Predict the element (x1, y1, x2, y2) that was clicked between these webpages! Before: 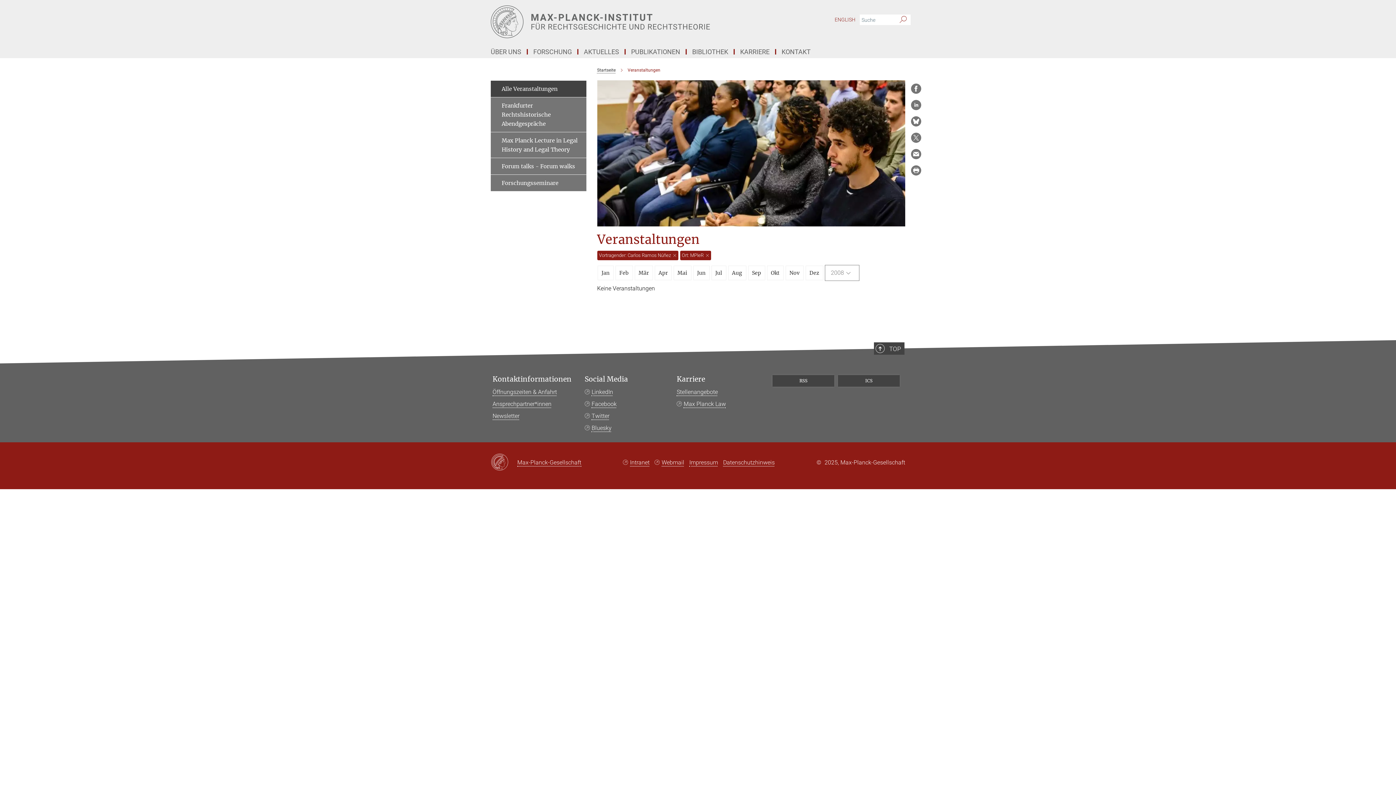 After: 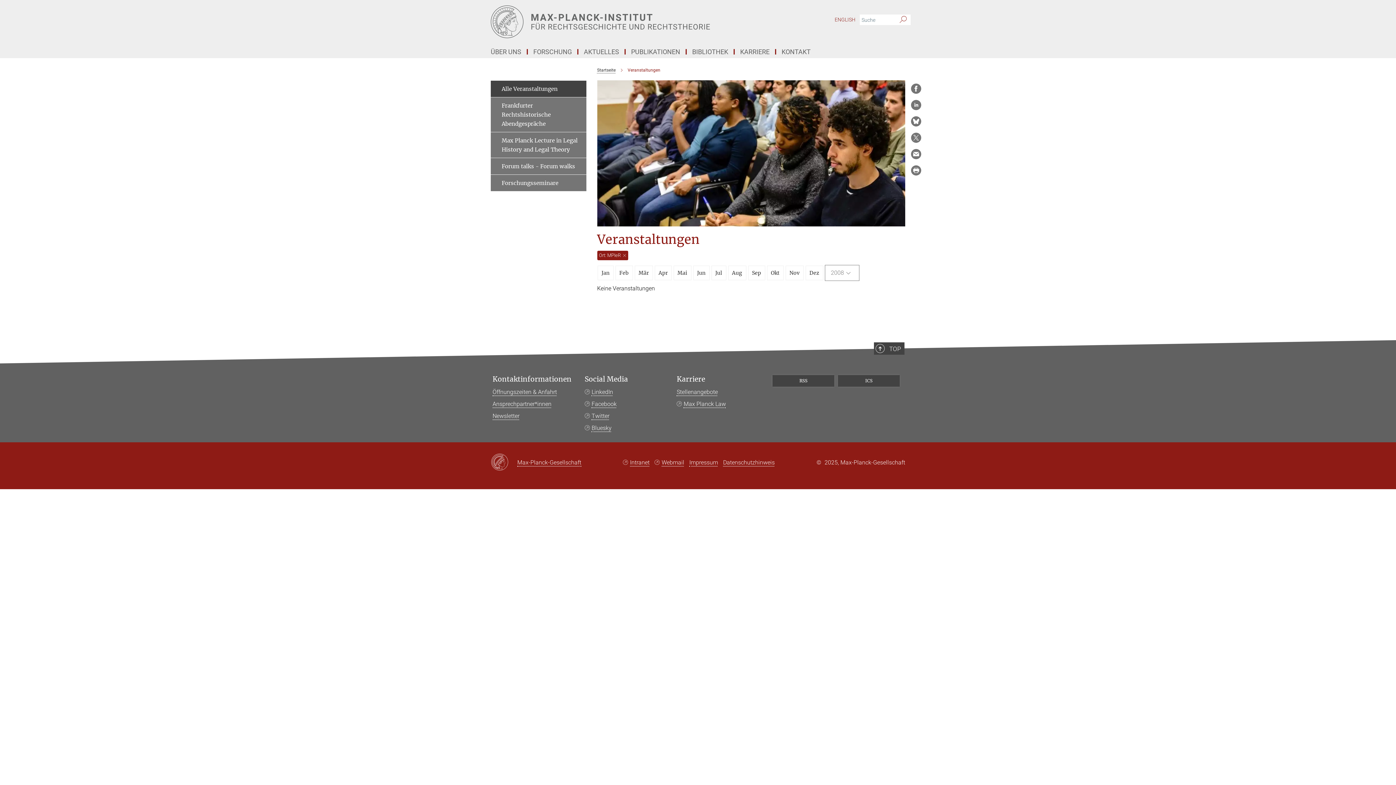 Action: bbox: (673, 254, 676, 257)